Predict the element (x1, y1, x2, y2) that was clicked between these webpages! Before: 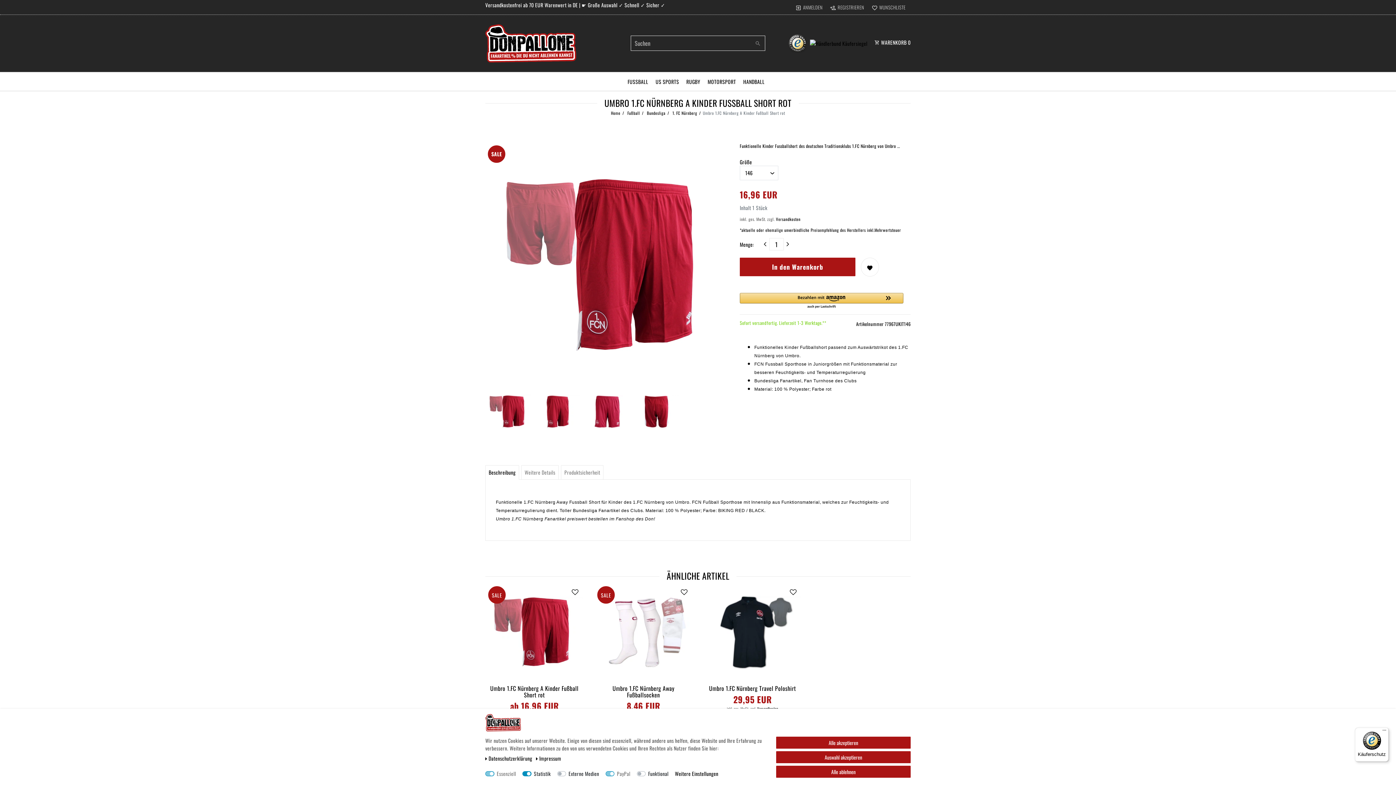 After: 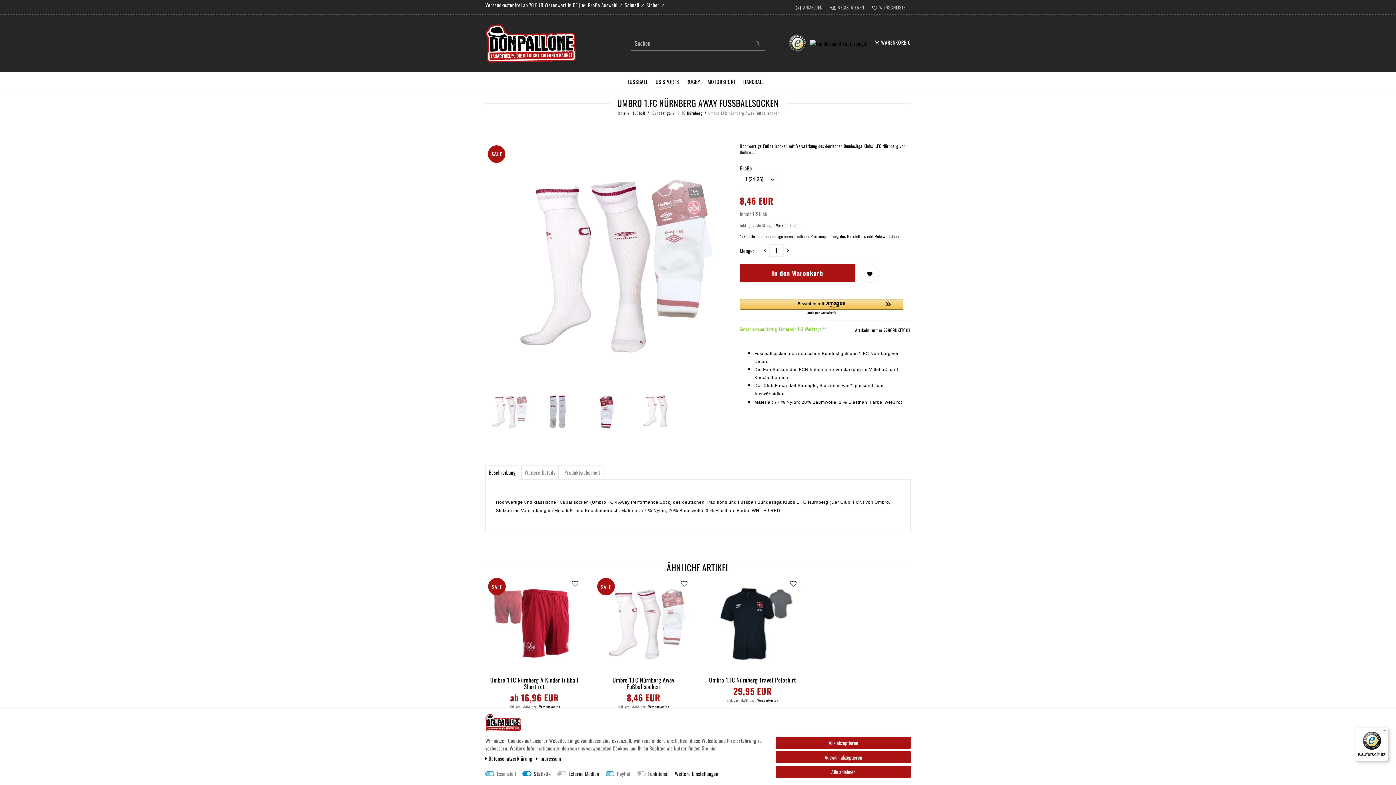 Action: label: Umbro 1.FC Nürnberg Away Fußballsocken bbox: (598, 685, 688, 698)